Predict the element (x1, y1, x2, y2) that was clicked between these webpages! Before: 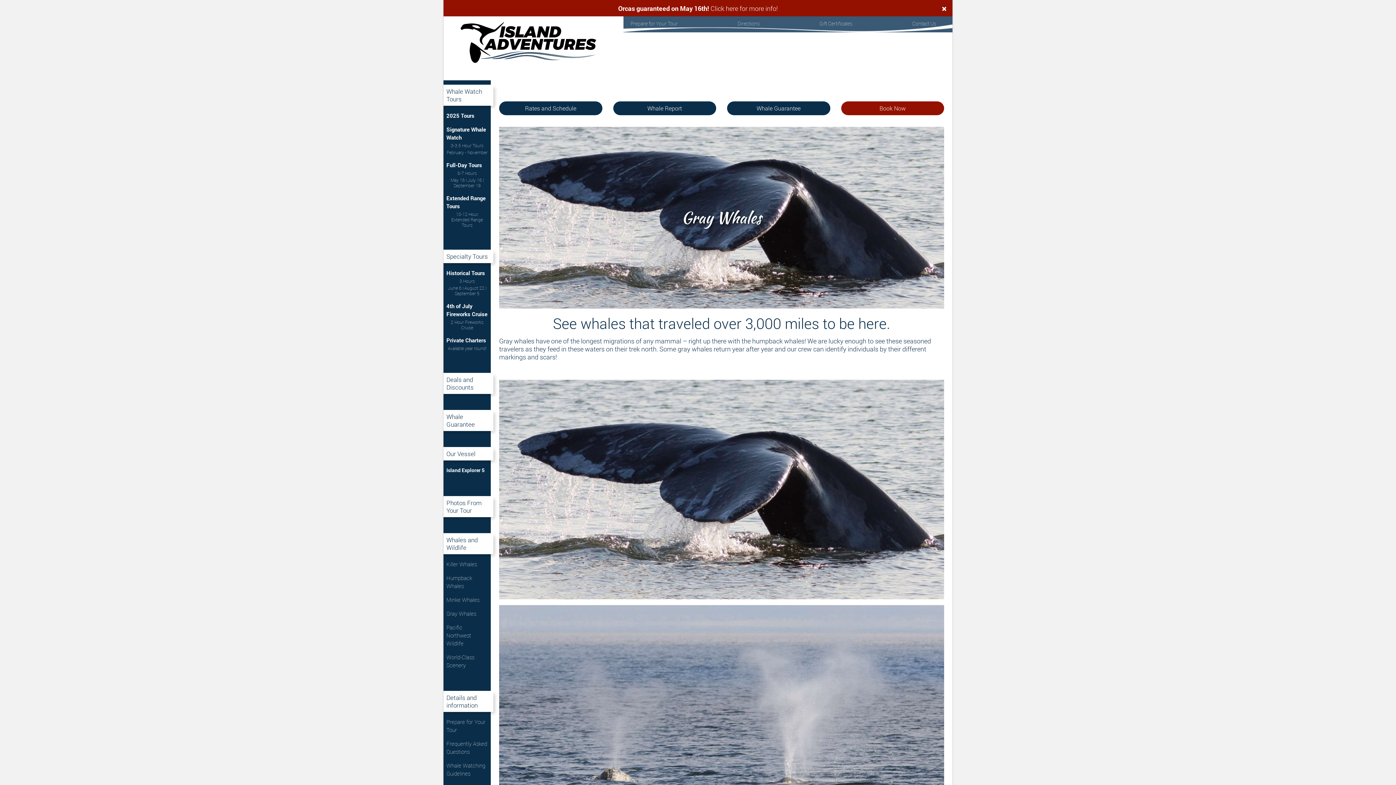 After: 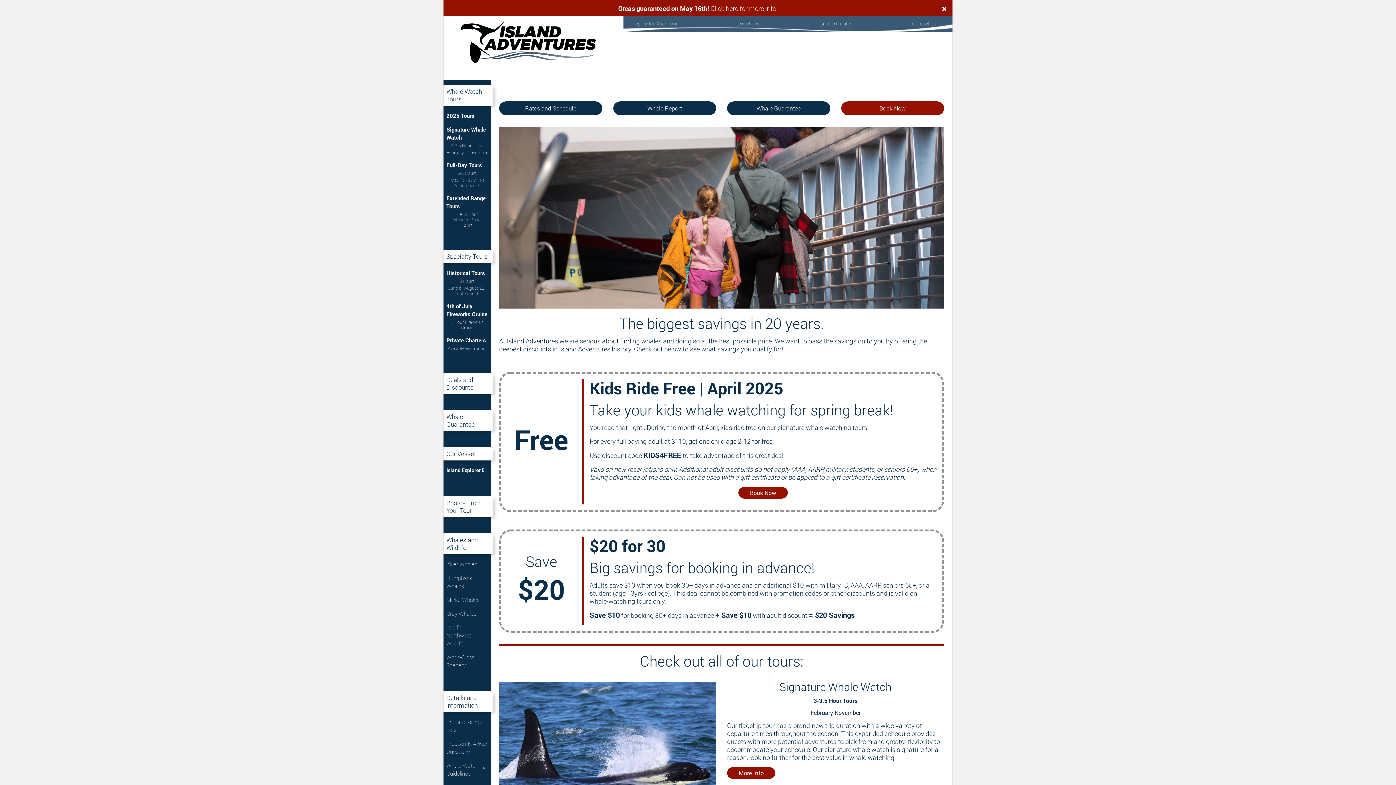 Action: label: Deals and Discounts bbox: (446, 376, 490, 391)